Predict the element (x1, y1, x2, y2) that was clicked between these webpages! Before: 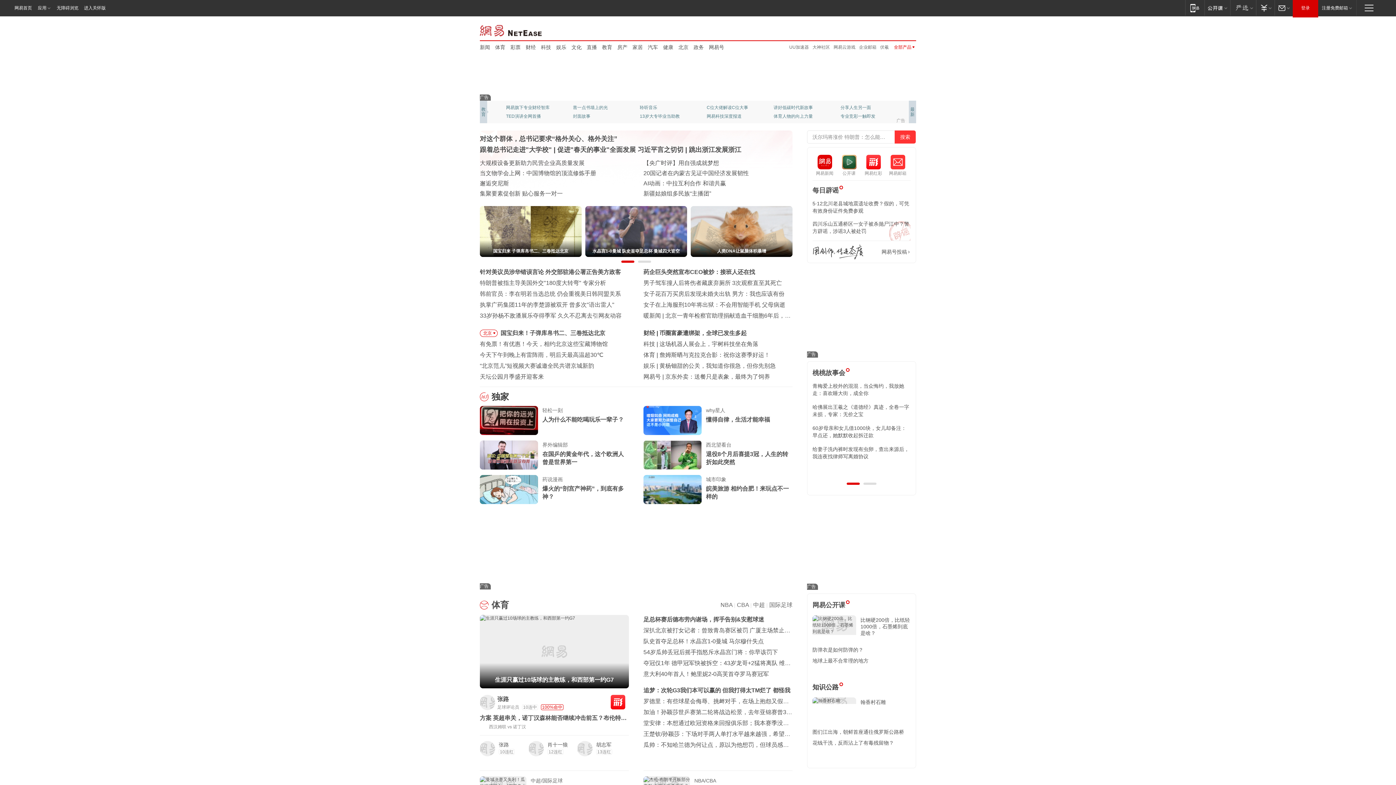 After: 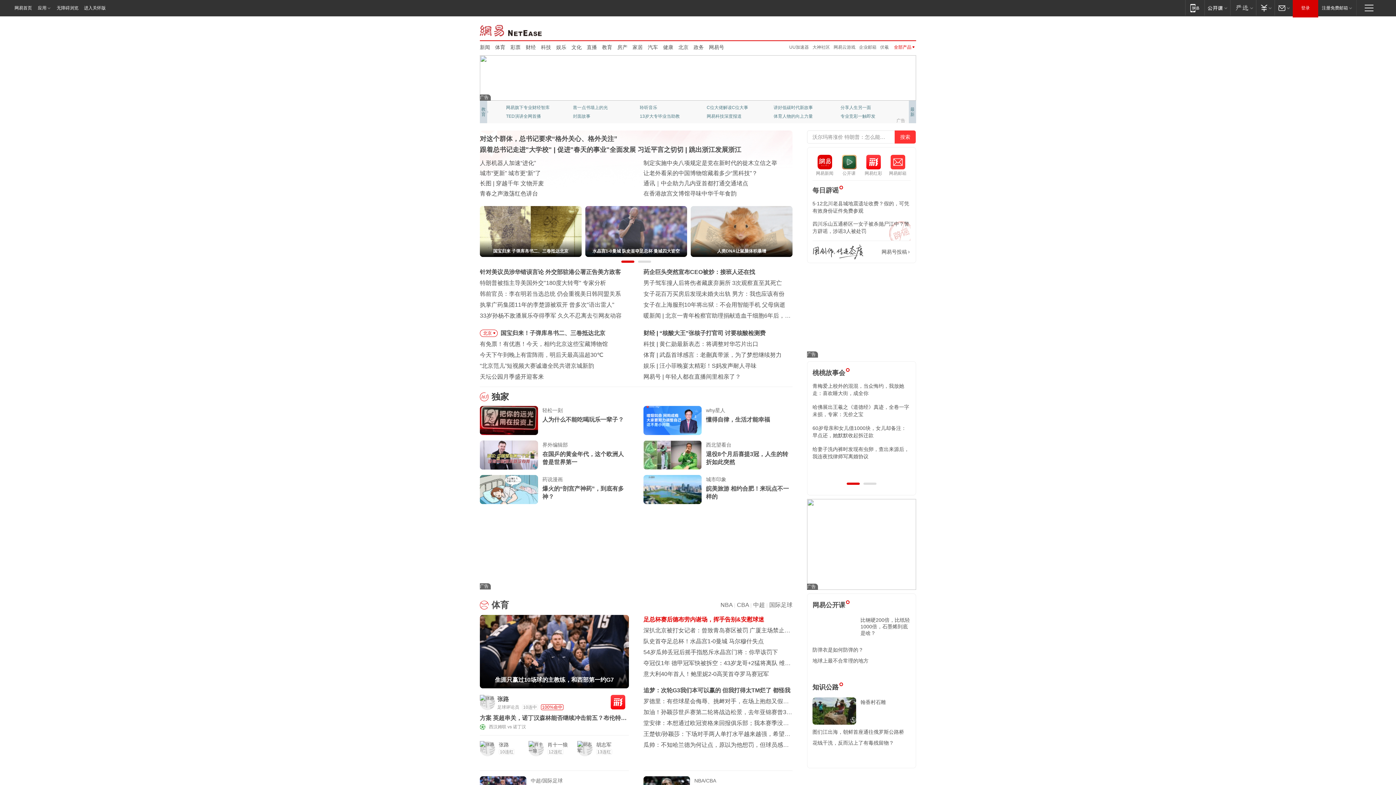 Action: label: 足总杯赛后德布劳内谢场，挥手告别&安慰球迷 bbox: (643, 616, 764, 622)